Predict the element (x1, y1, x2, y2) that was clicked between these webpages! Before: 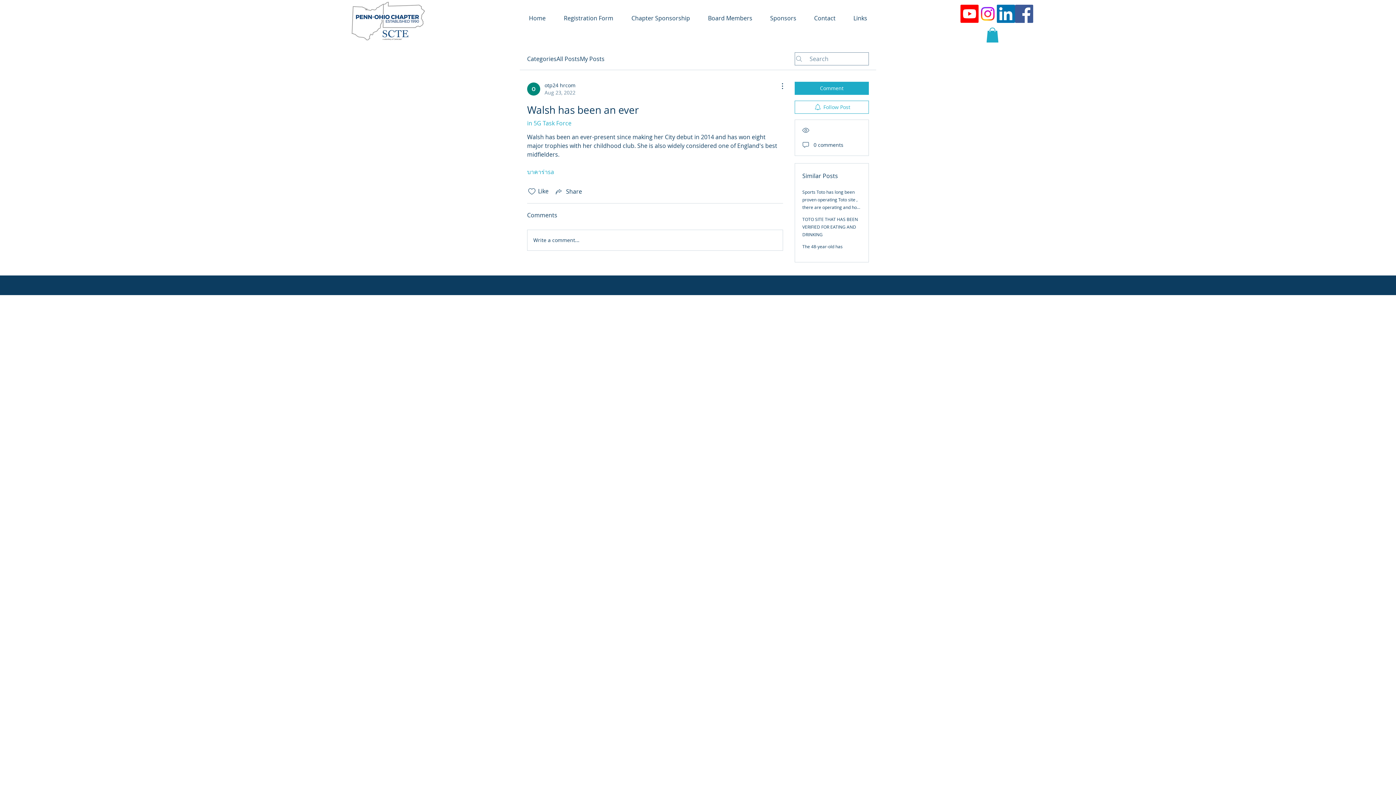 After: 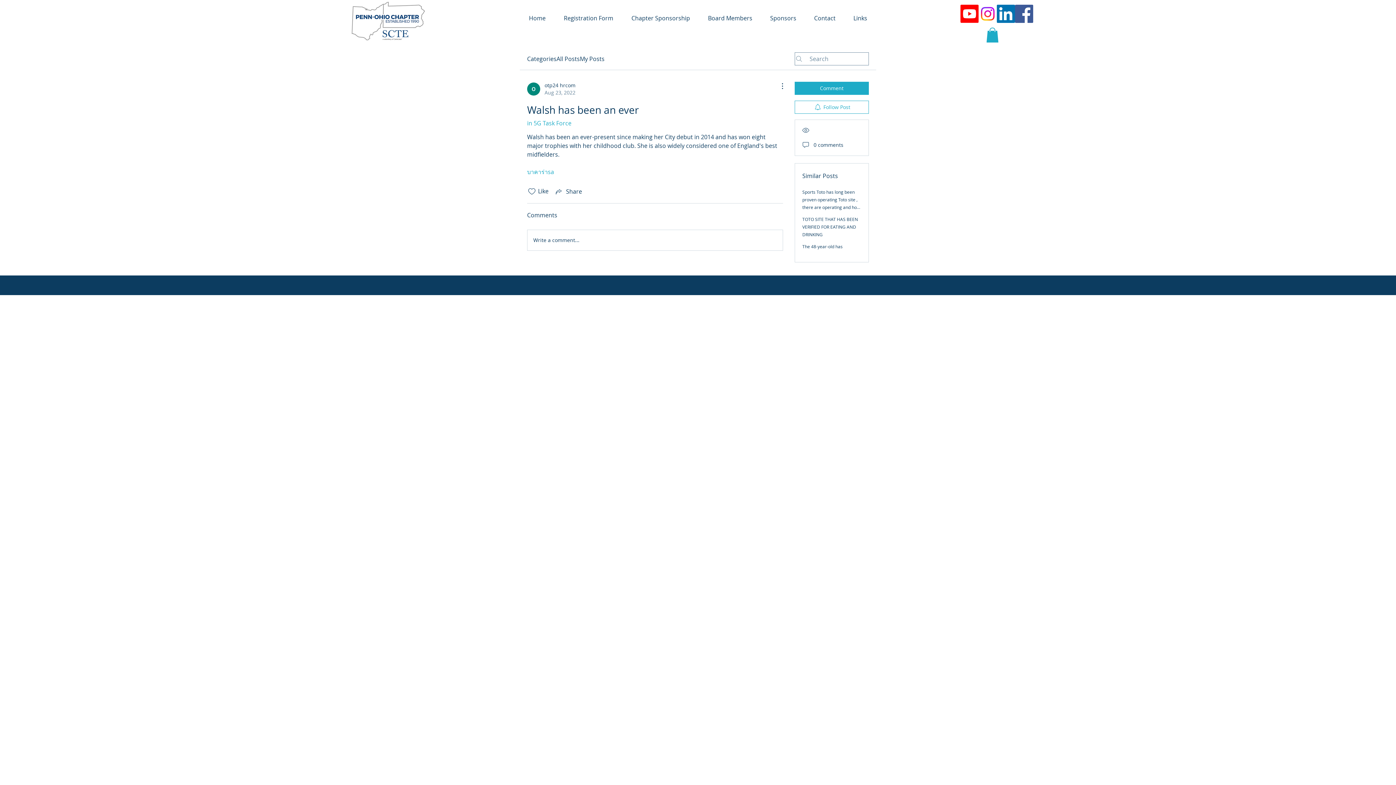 Action: bbox: (997, 4, 1015, 22) label: LinkedIn Social Icon